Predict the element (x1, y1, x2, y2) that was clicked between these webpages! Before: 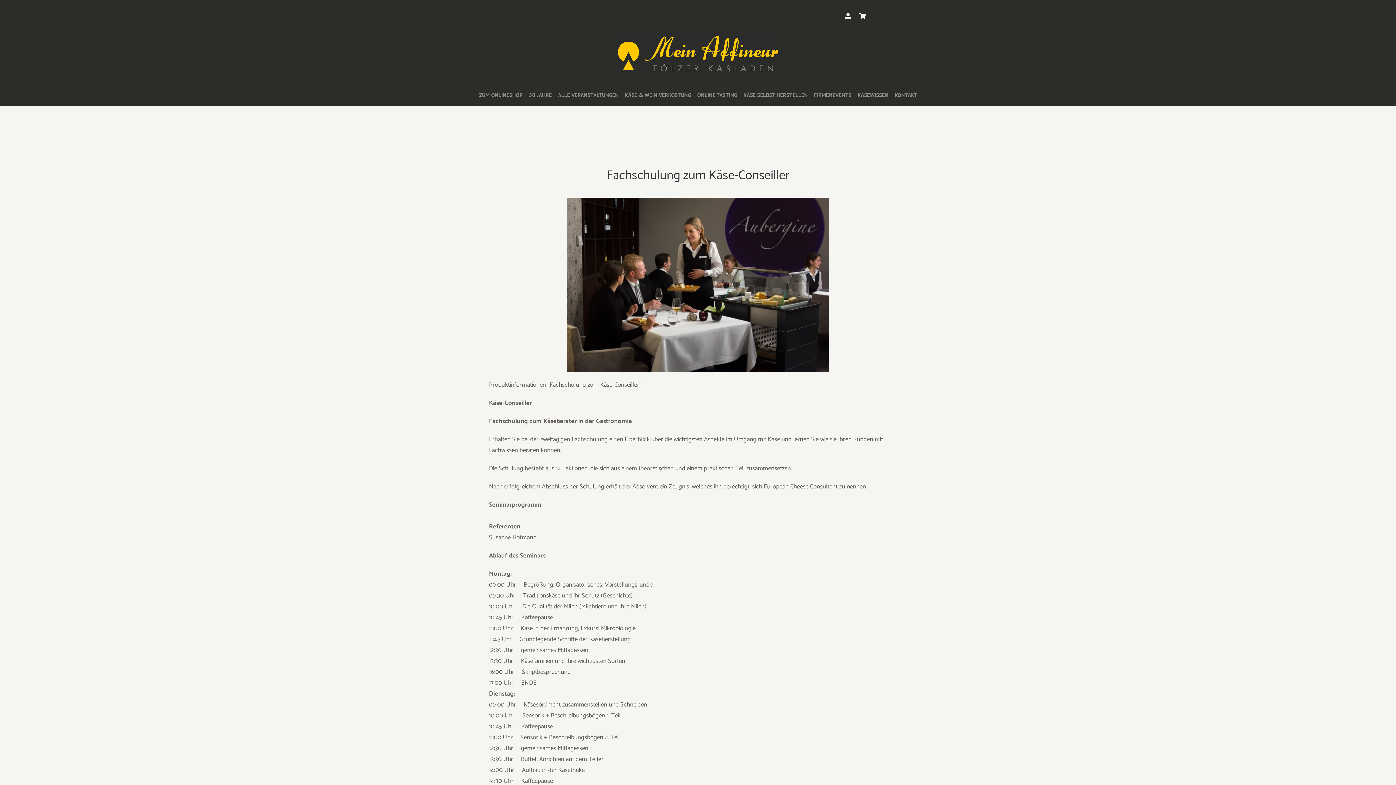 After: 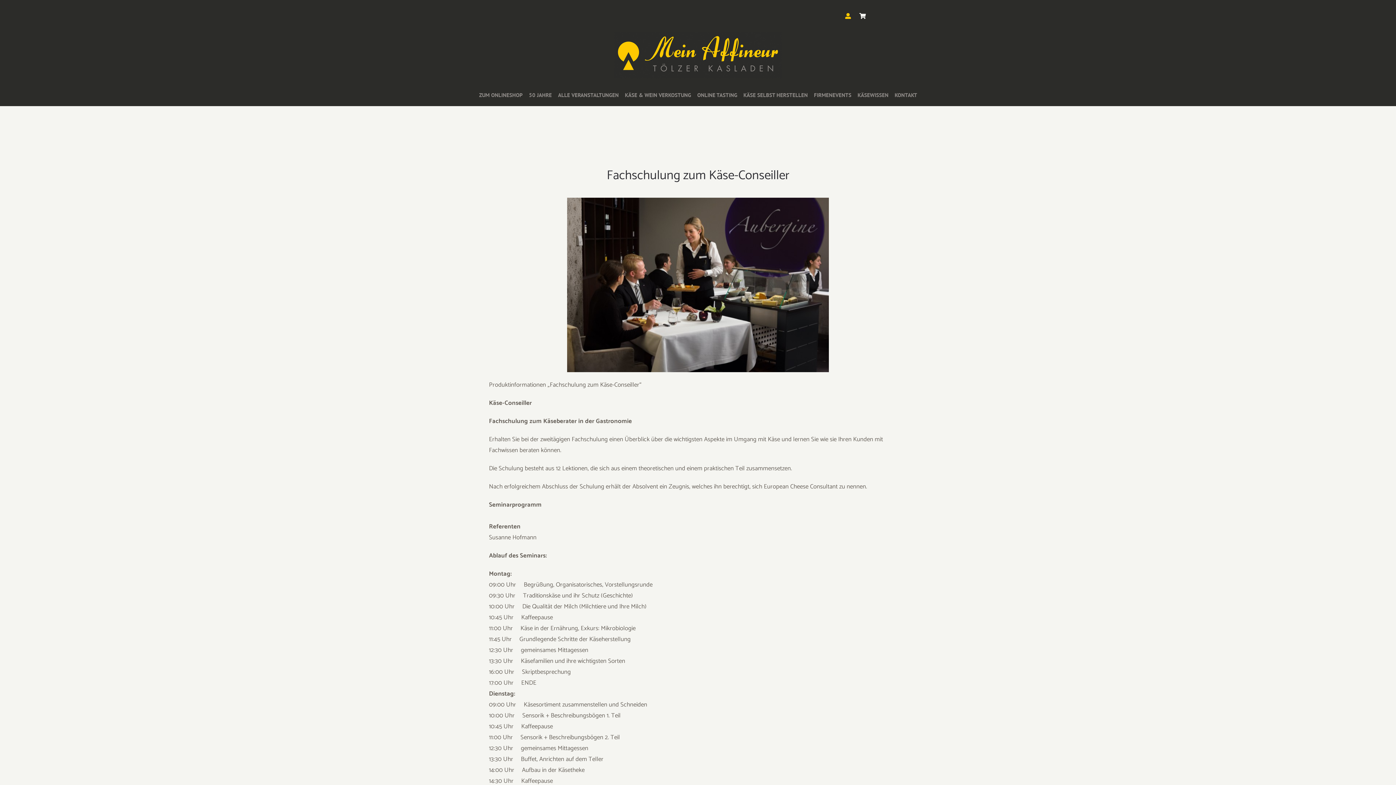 Action: bbox: (842, 4, 854, 24)